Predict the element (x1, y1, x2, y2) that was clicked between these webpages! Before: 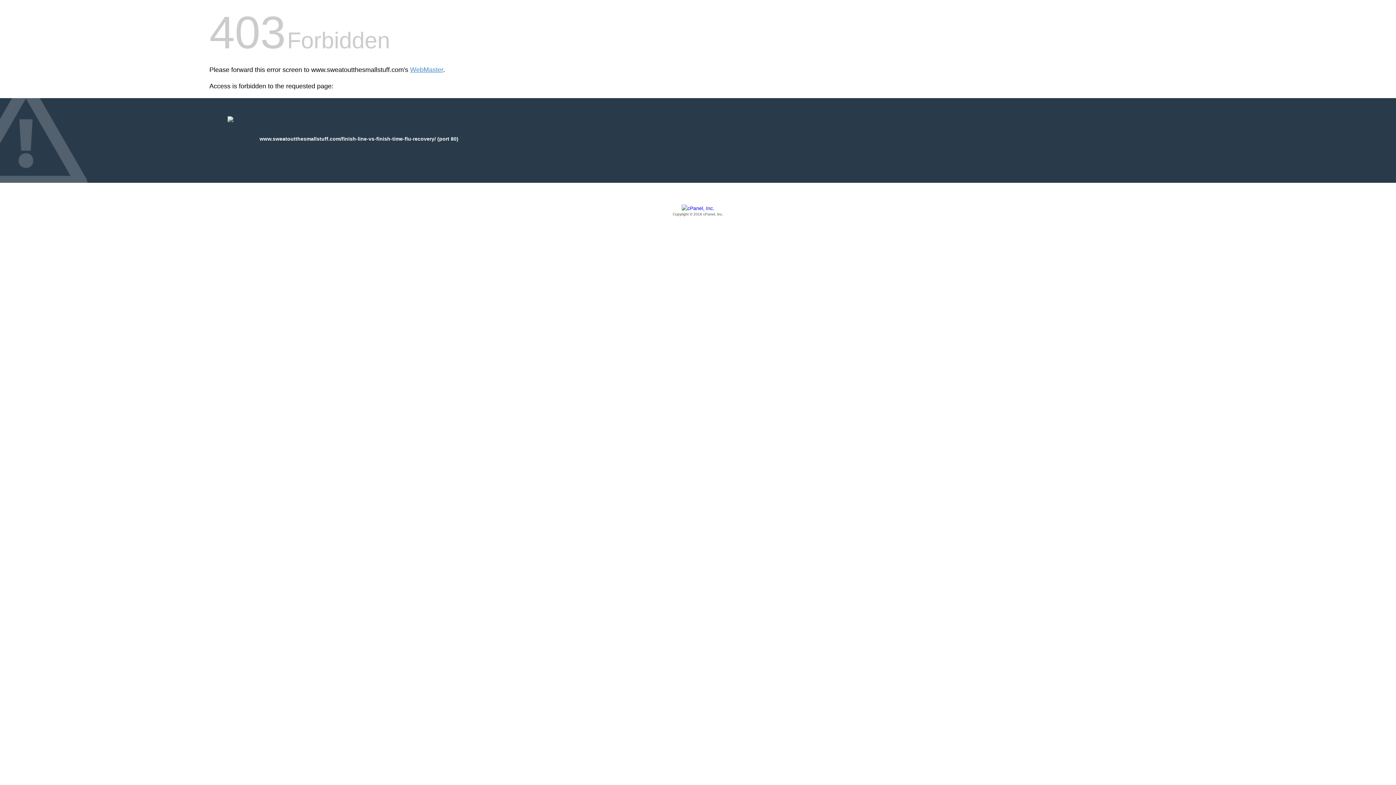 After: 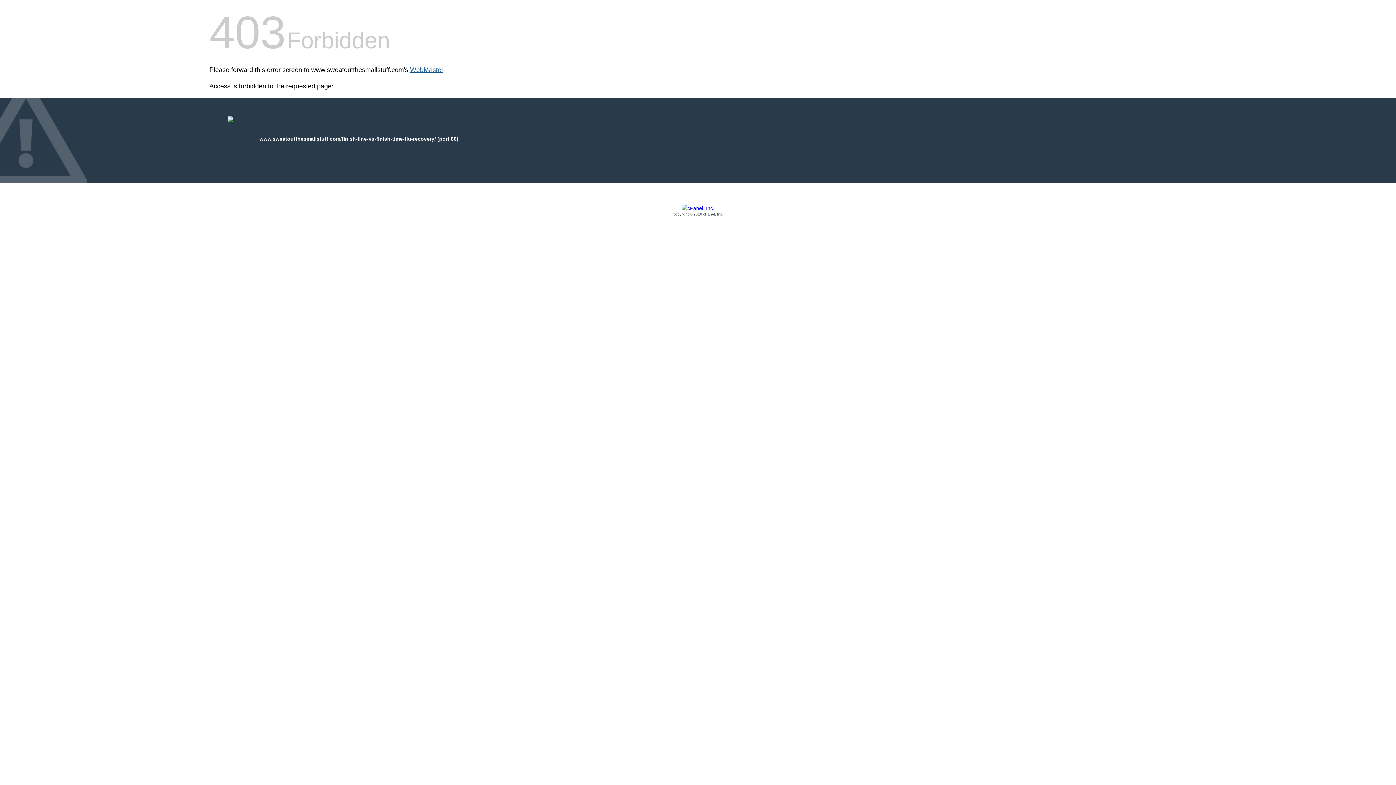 Action: bbox: (410, 66, 443, 73) label: WebMaster